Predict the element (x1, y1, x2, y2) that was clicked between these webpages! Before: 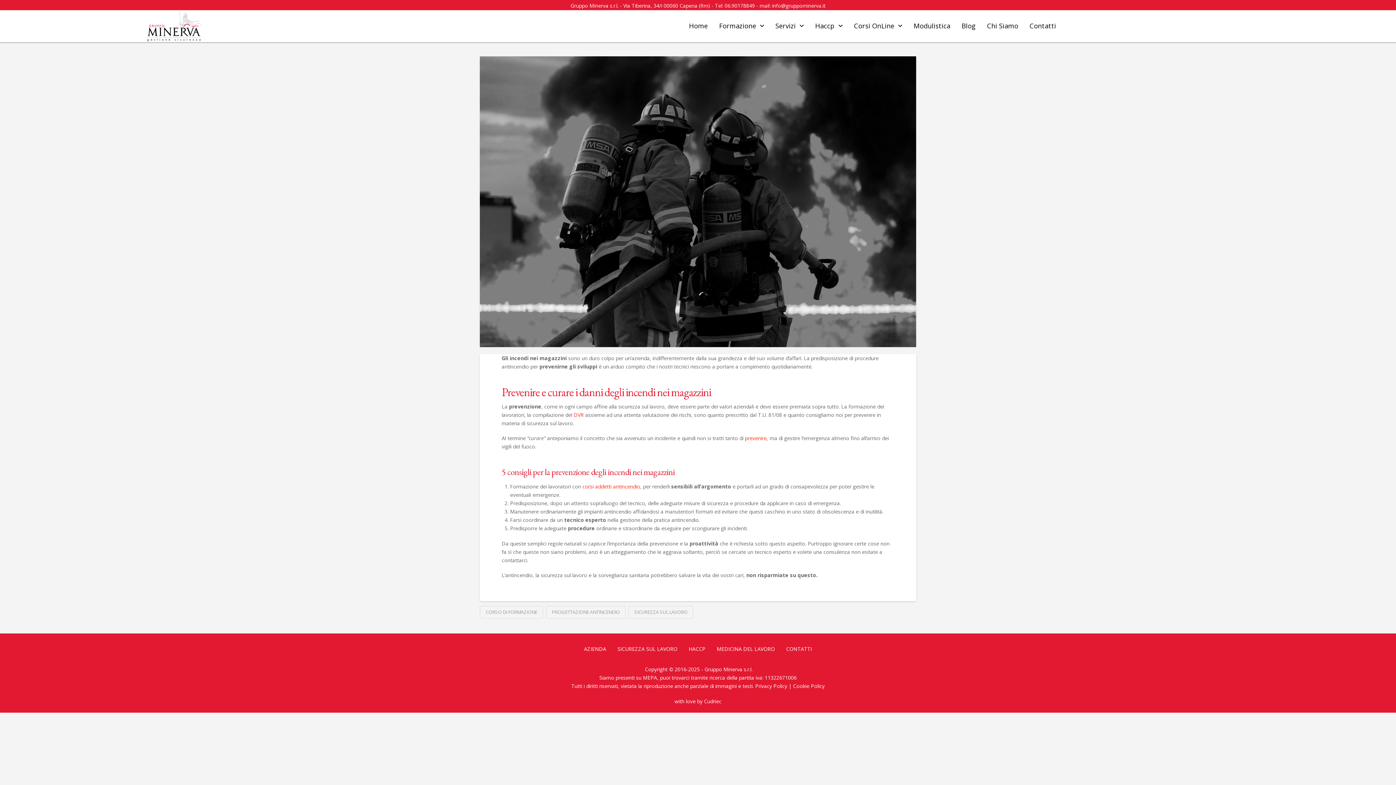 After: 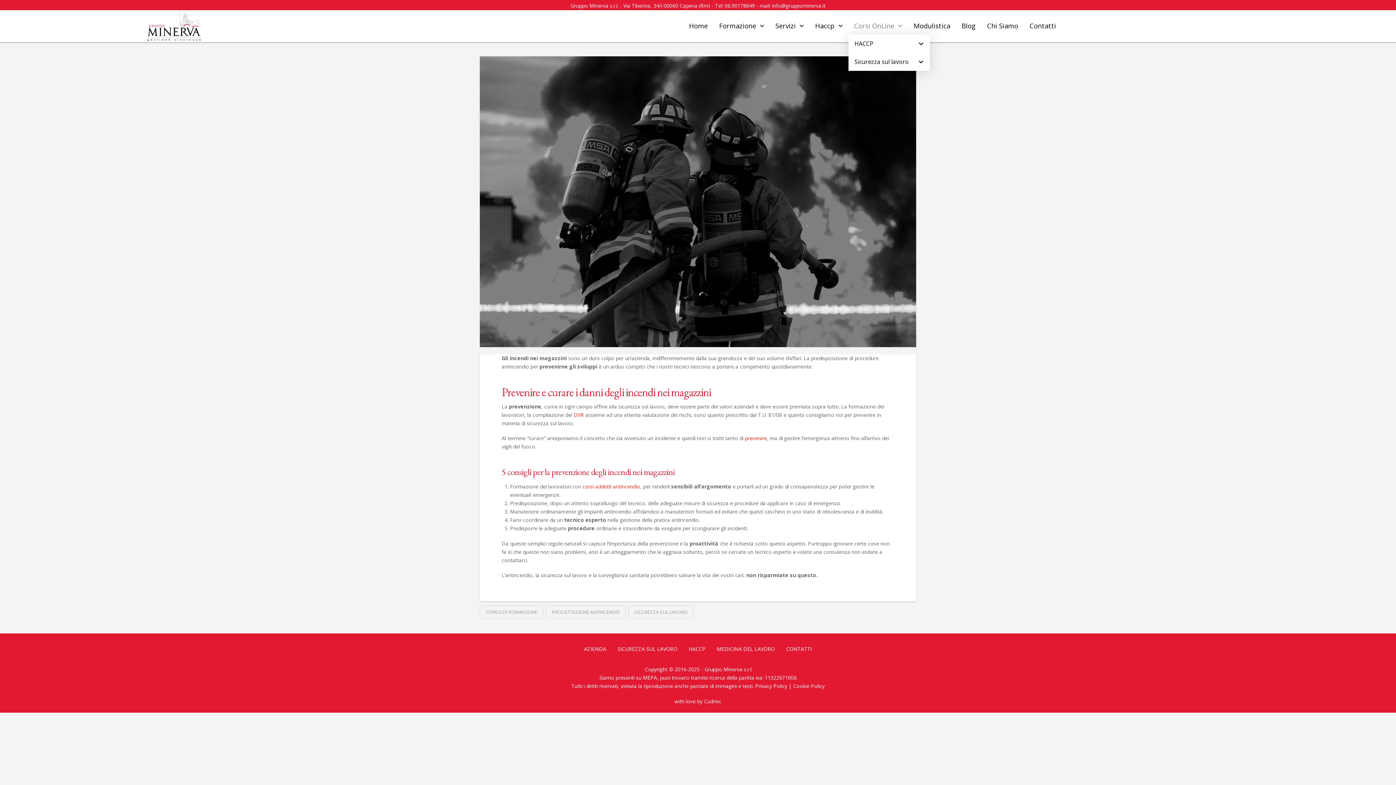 Action: label: Corsi OnLine bbox: (848, 16, 908, 34)